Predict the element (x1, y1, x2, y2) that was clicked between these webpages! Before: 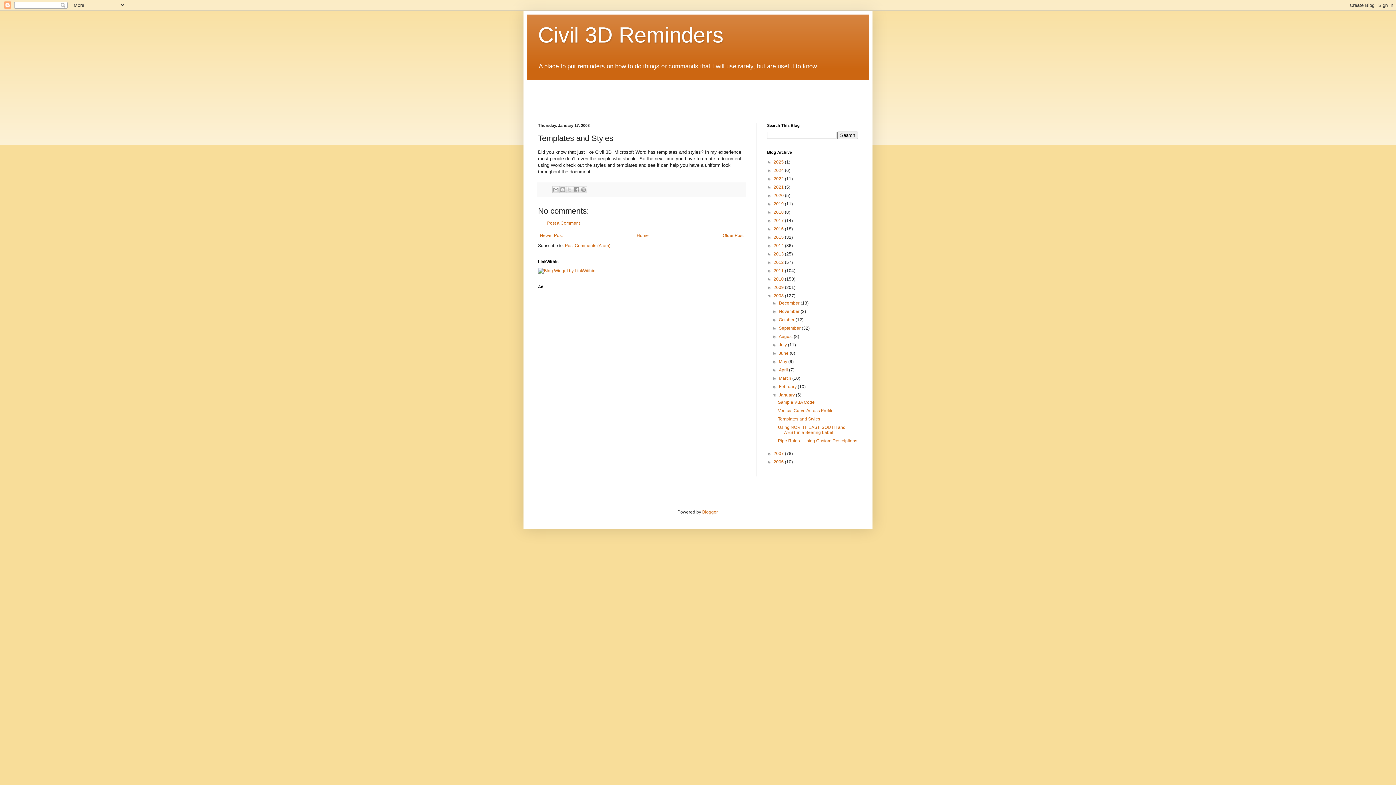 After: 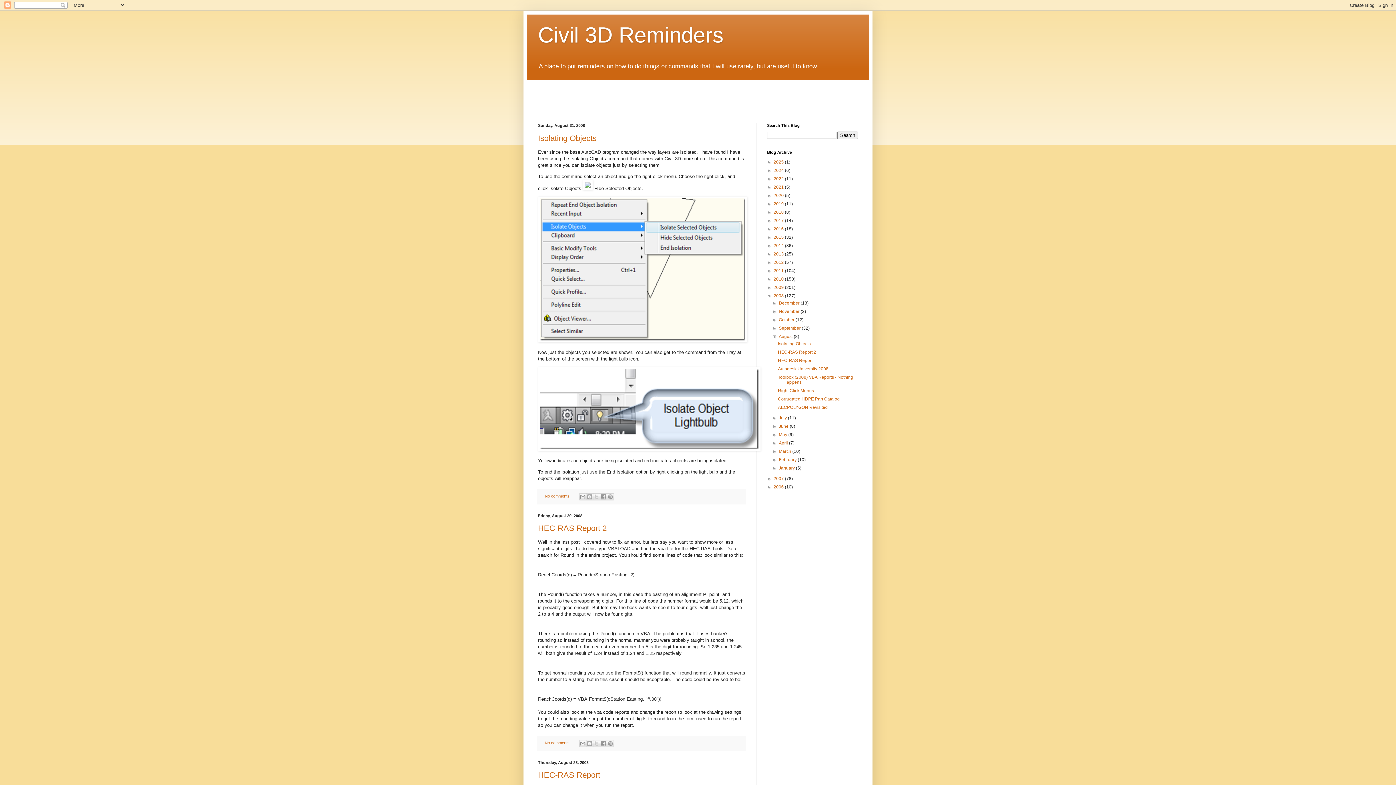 Action: bbox: (779, 334, 793, 339) label: August 